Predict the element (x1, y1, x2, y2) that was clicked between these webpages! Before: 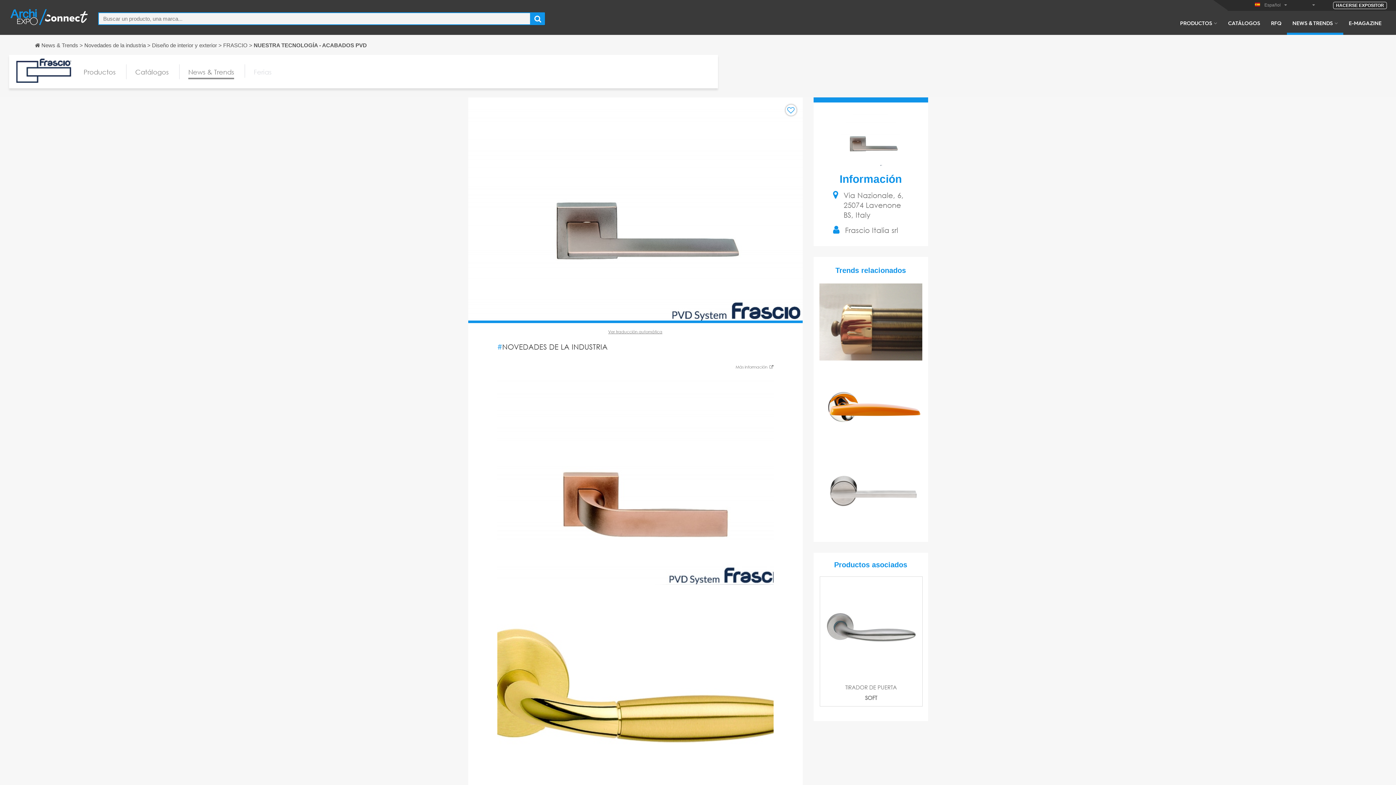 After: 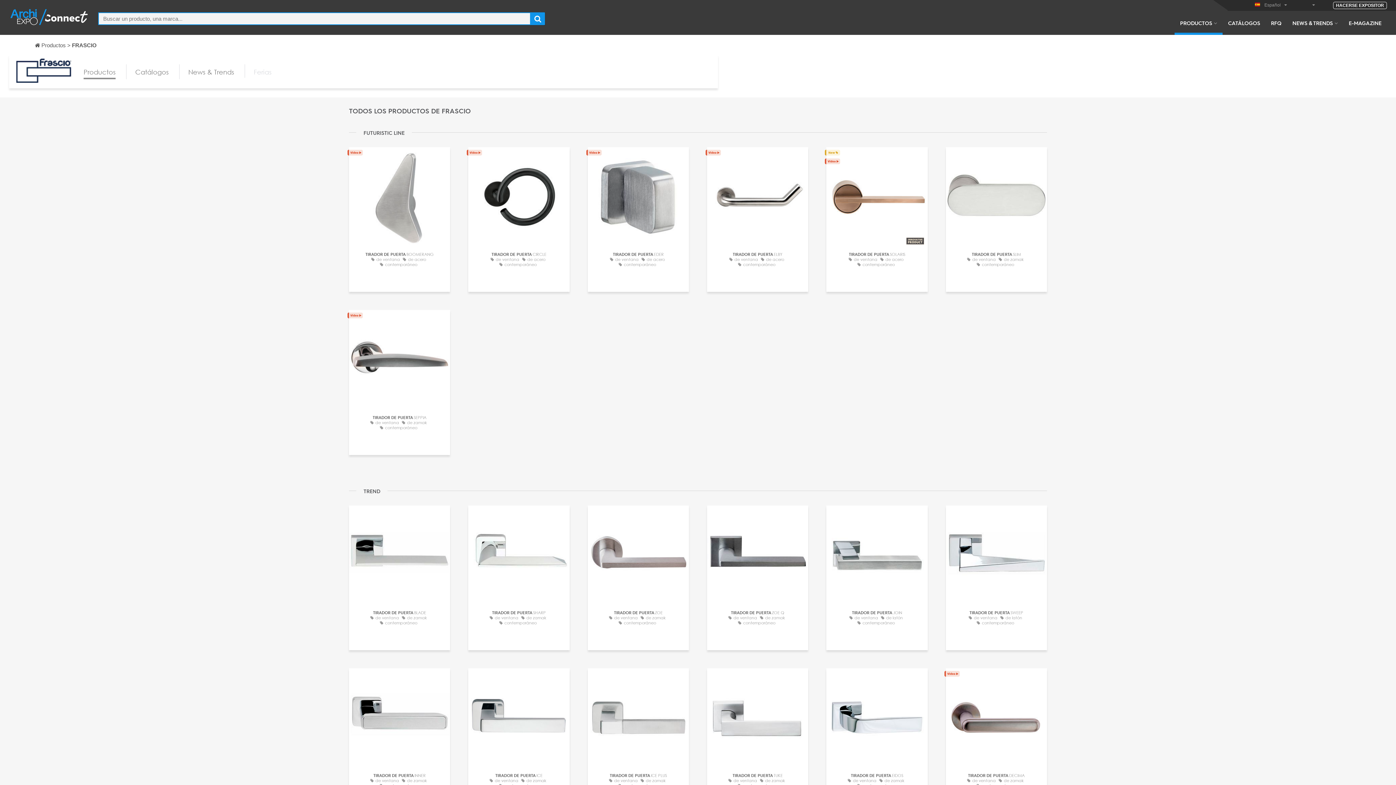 Action: bbox: (83, 66, 115, 79) label: Productos